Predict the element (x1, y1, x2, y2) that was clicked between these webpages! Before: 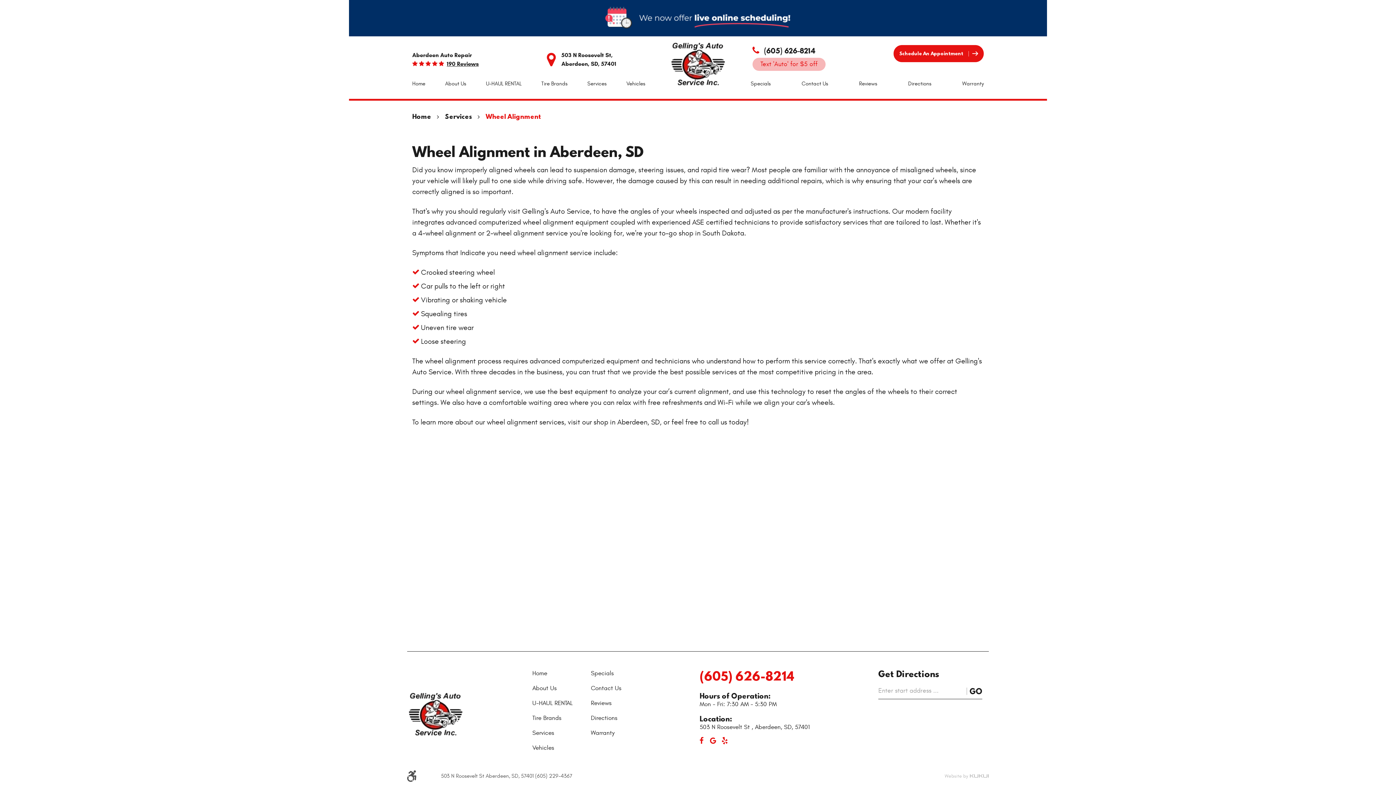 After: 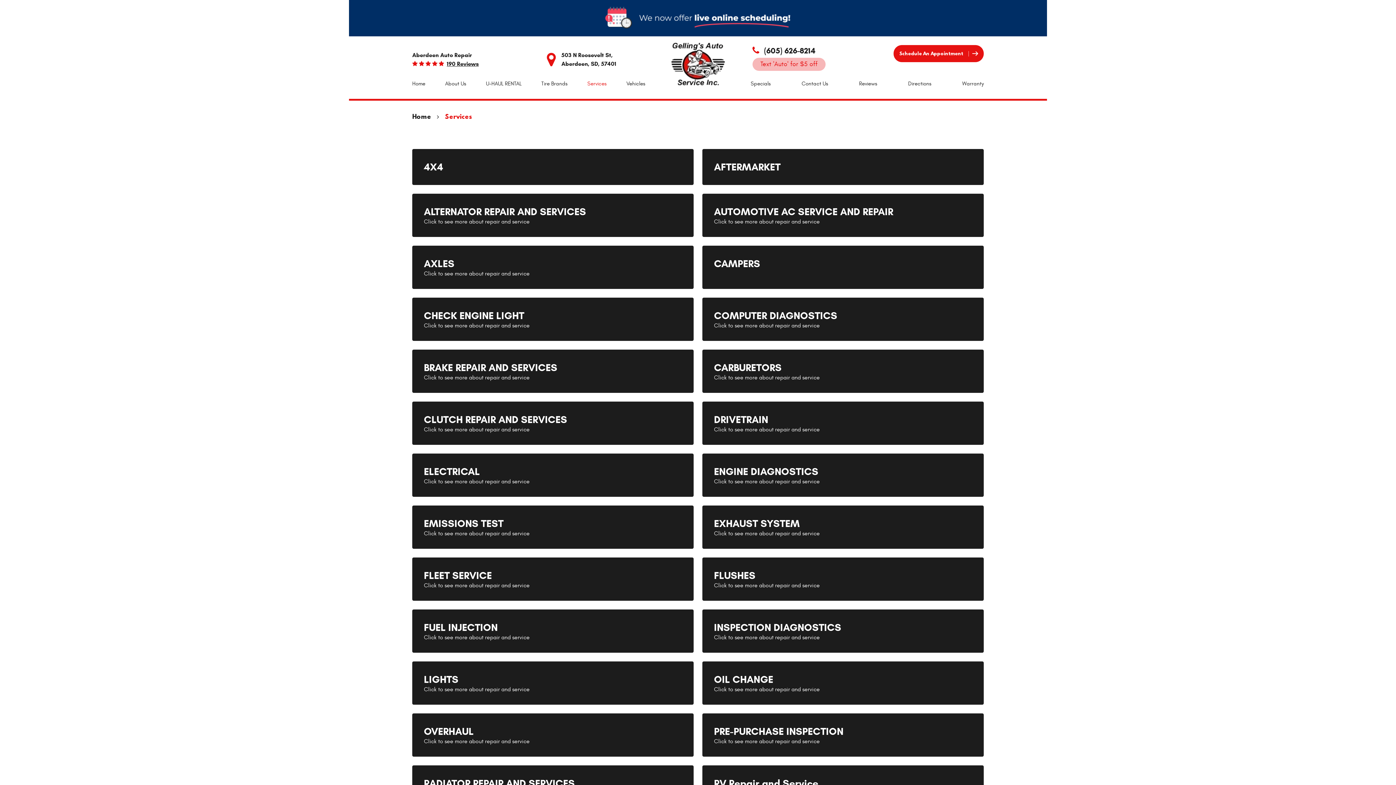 Action: label: Services bbox: (445, 111, 472, 121)